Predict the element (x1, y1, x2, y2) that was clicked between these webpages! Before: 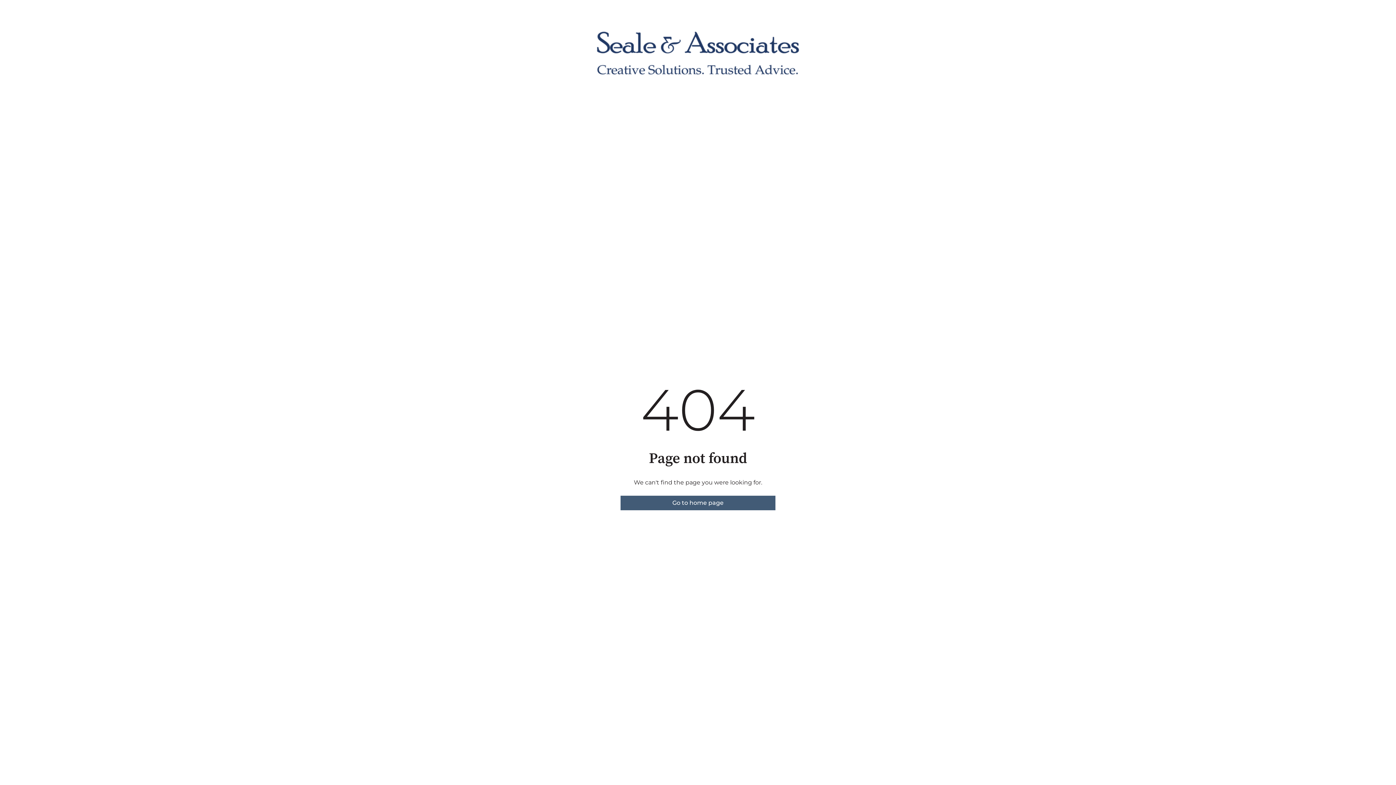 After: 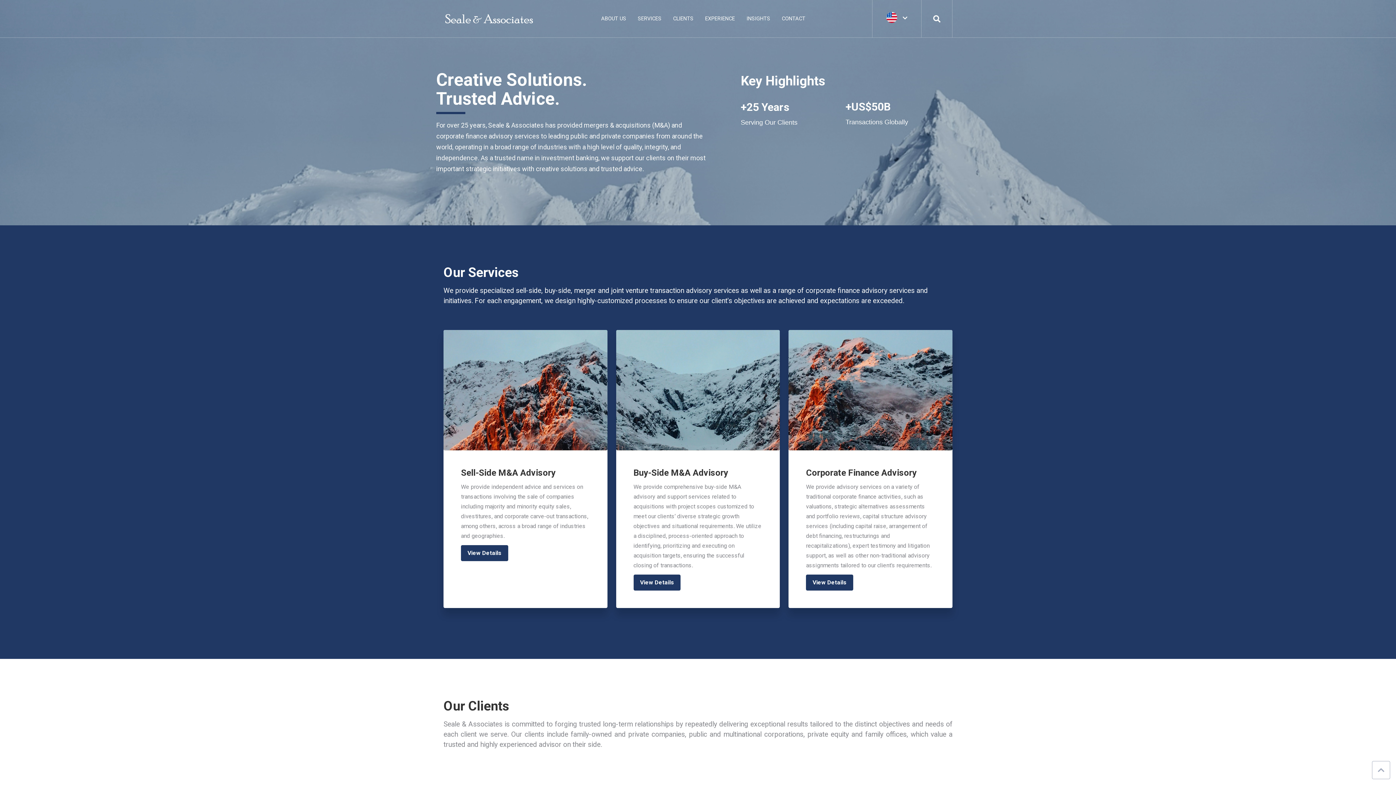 Action: label: Go to home page bbox: (620, 496, 775, 510)